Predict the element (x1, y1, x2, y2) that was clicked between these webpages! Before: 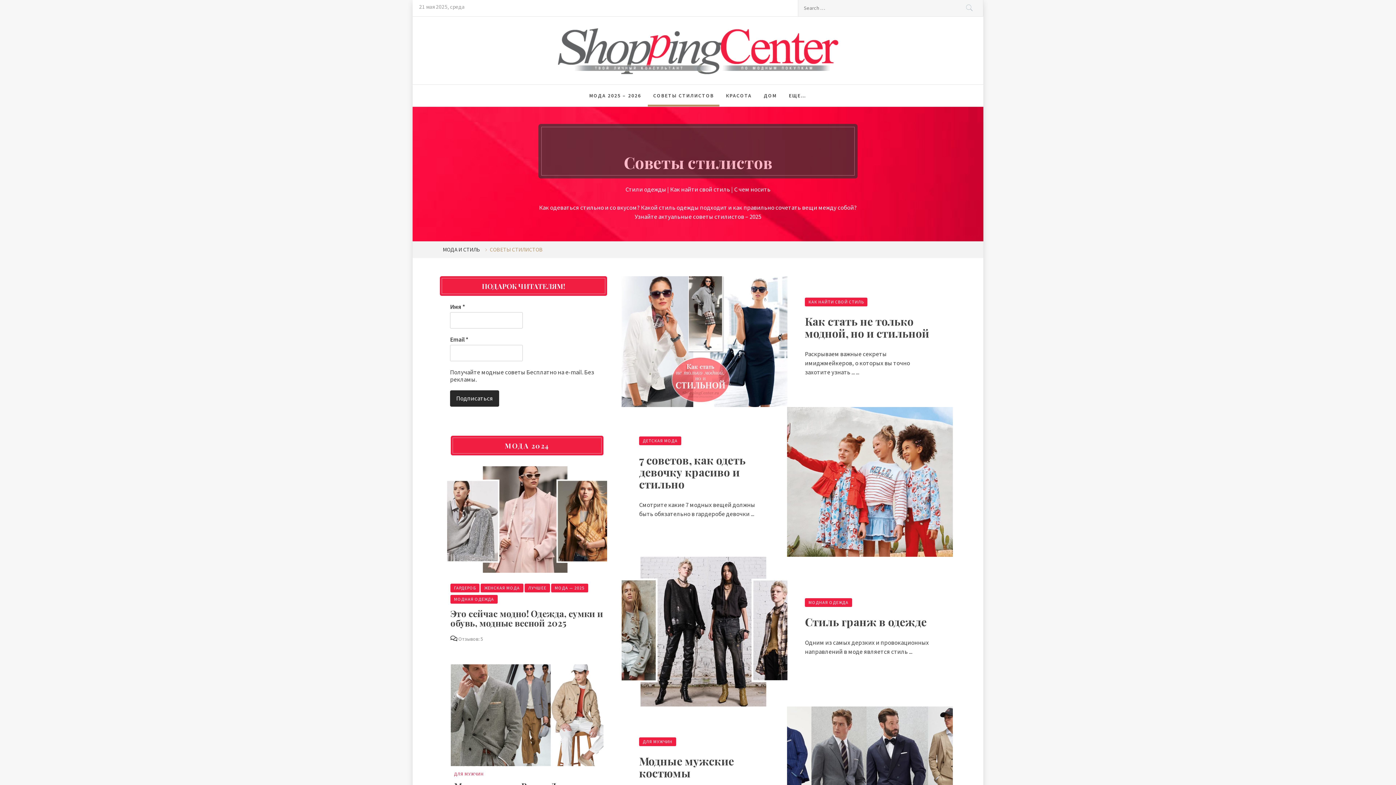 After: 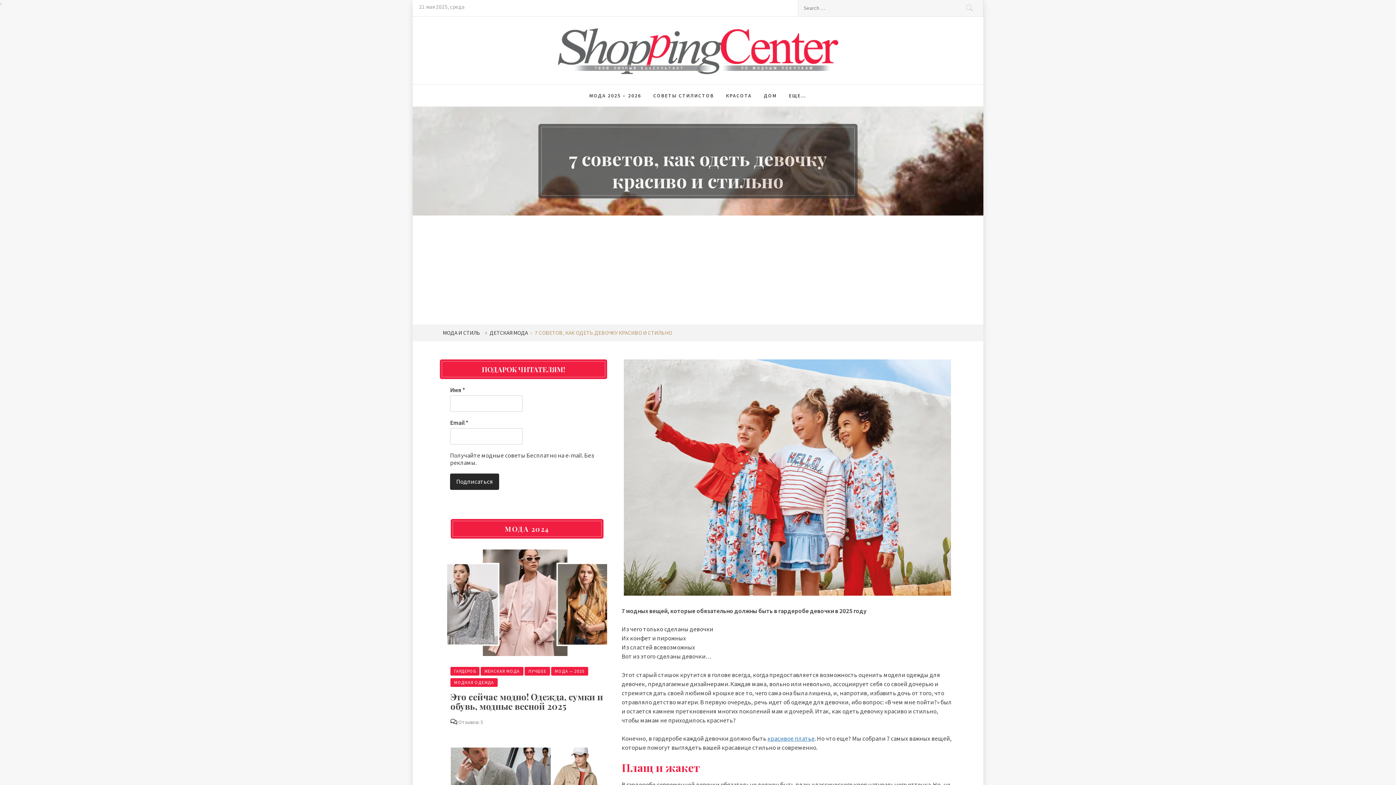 Action: label: 7 советов, как одеть девочку красиво и стильно bbox: (639, 453, 745, 491)